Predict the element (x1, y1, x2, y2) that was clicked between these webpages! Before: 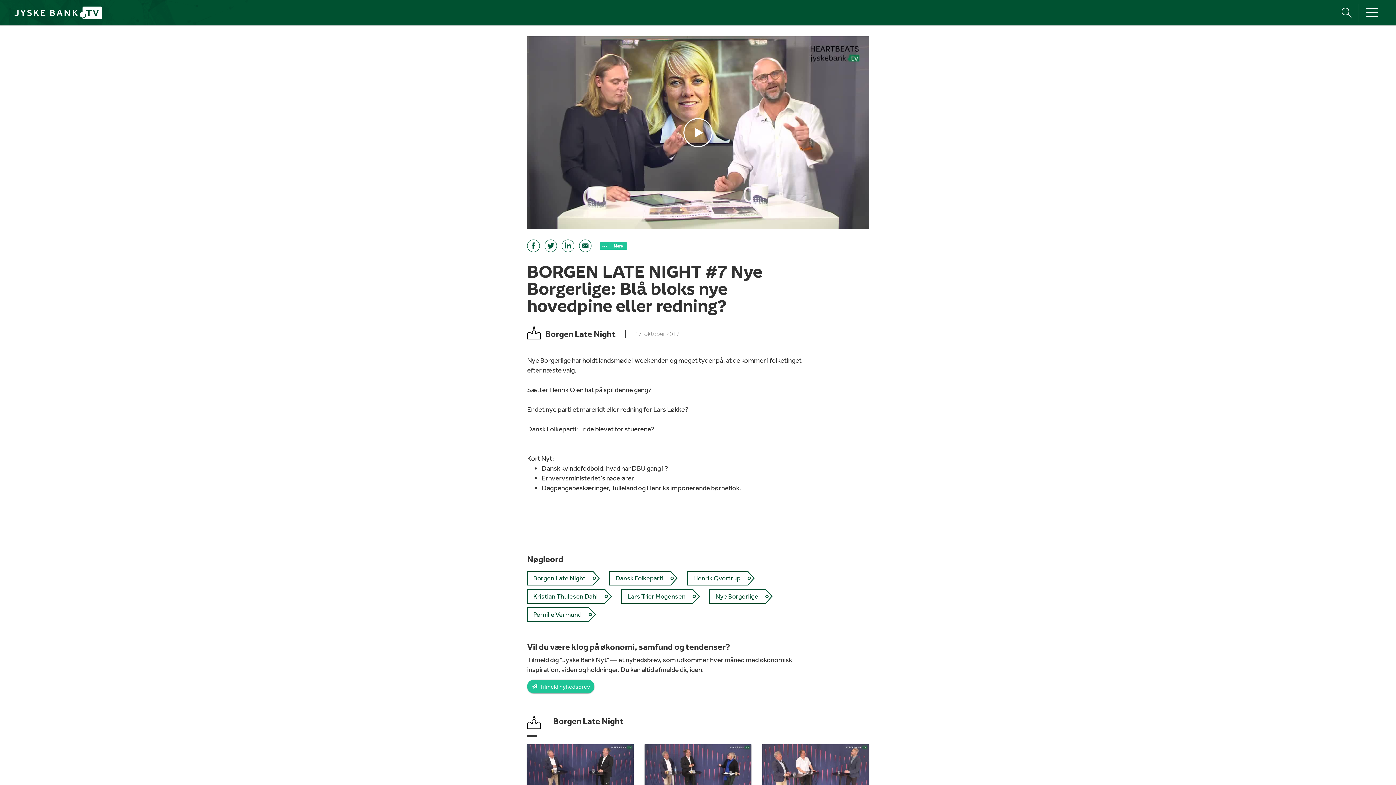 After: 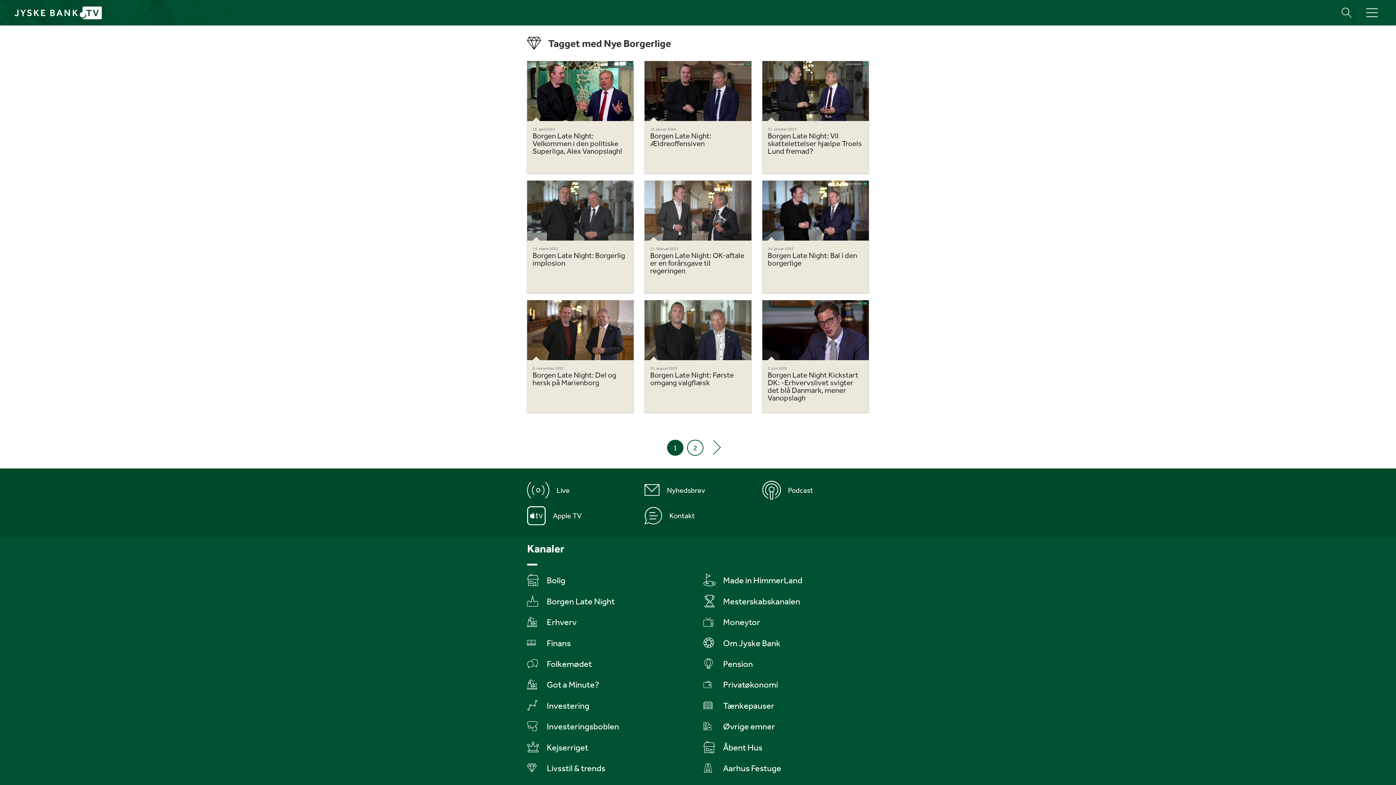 Action: label: Nye Borgerlige bbox: (709, 589, 764, 604)